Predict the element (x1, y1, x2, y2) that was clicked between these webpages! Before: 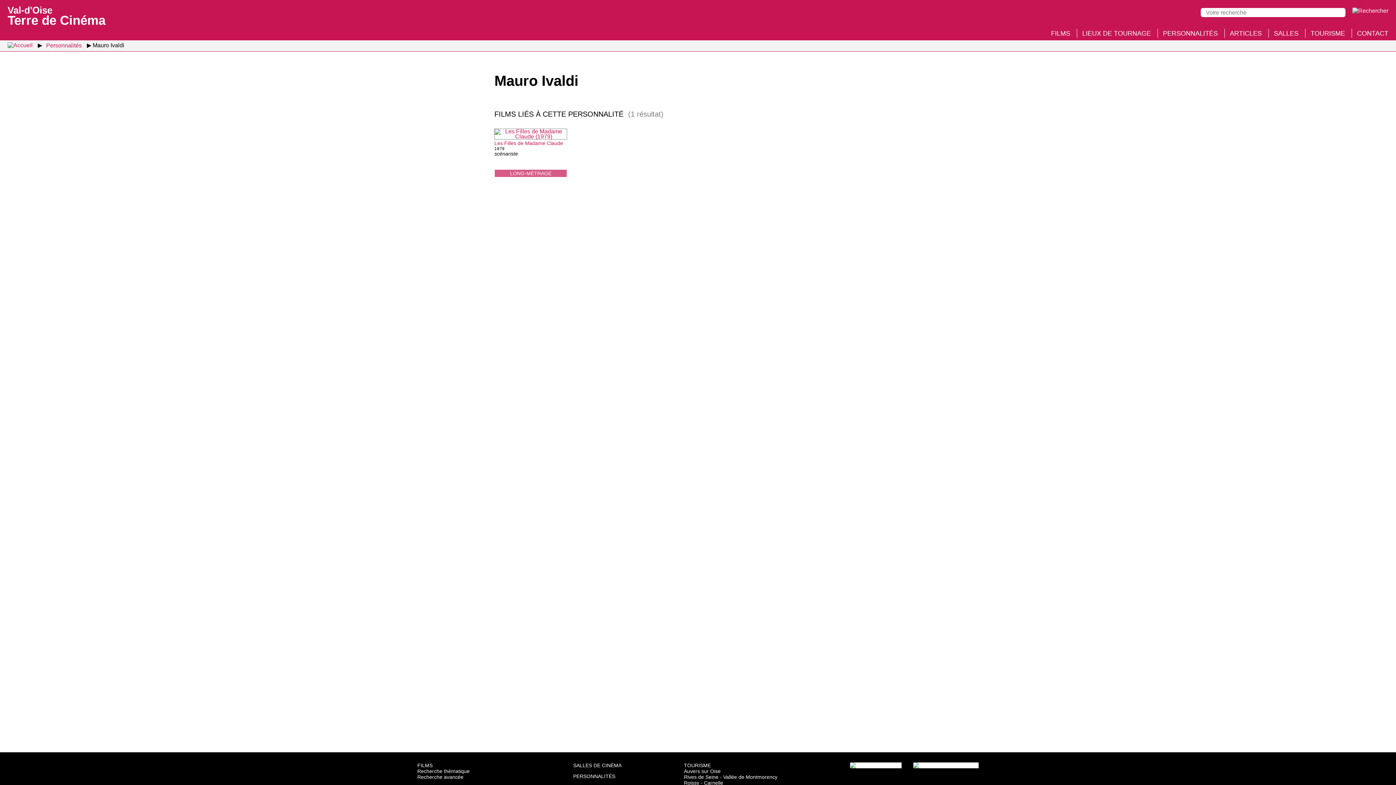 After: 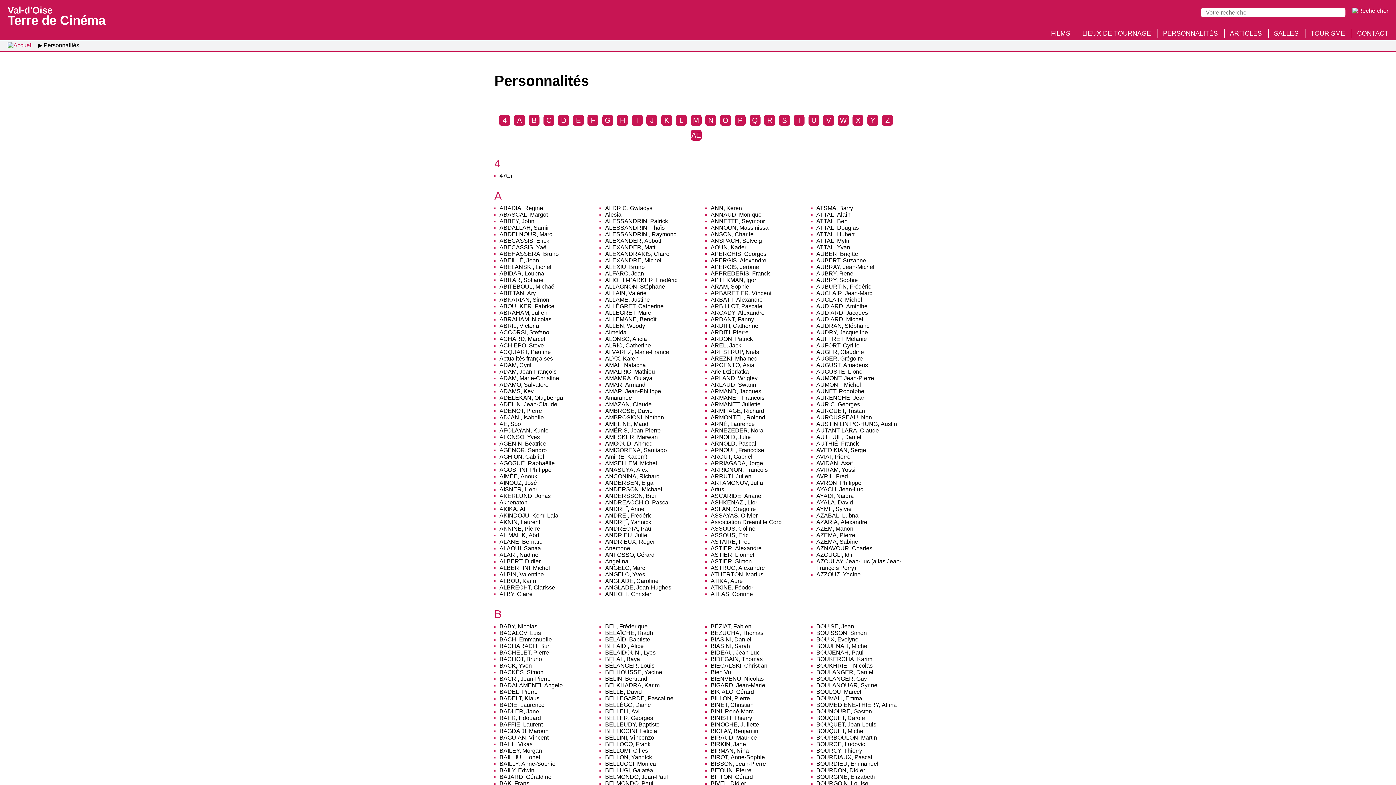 Action: bbox: (43, 40, 84, 49) label: Personnalités